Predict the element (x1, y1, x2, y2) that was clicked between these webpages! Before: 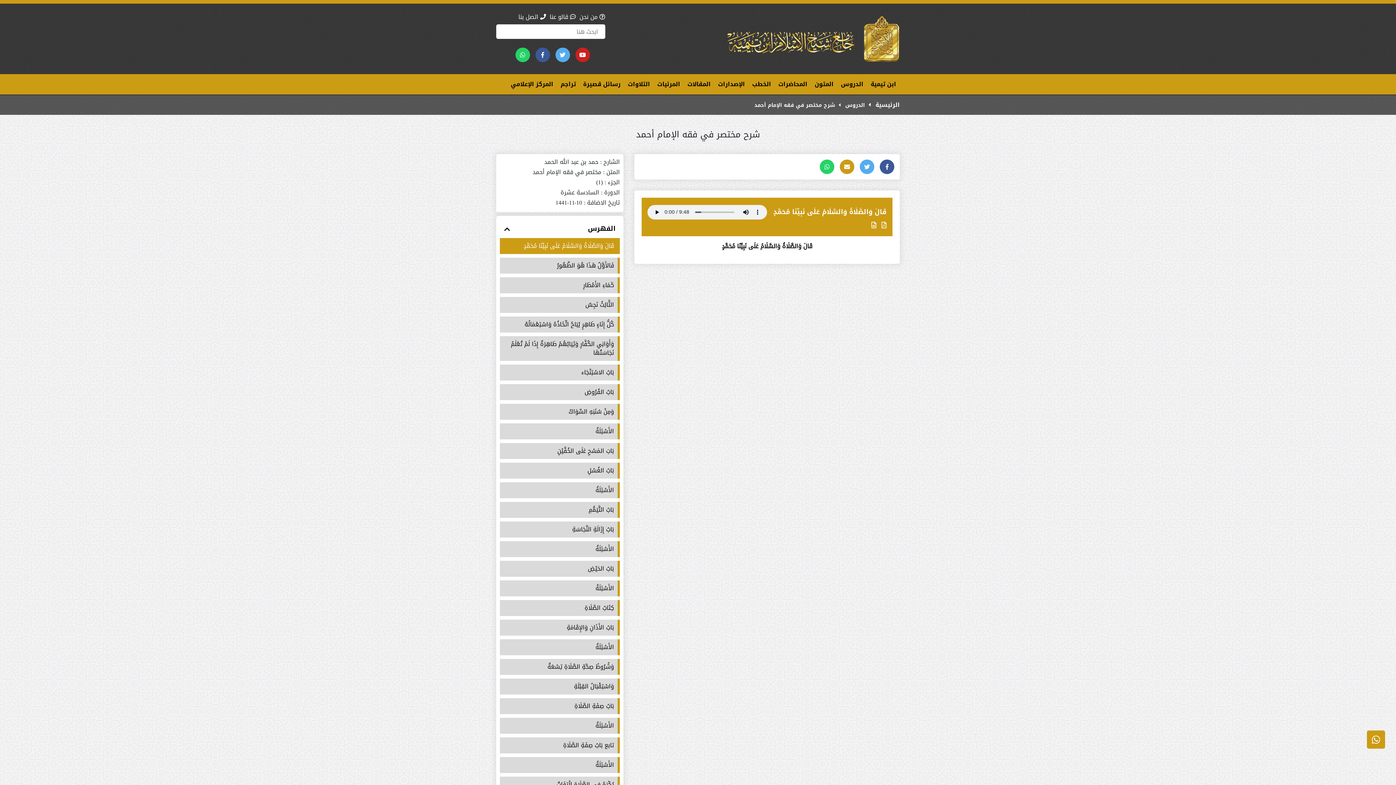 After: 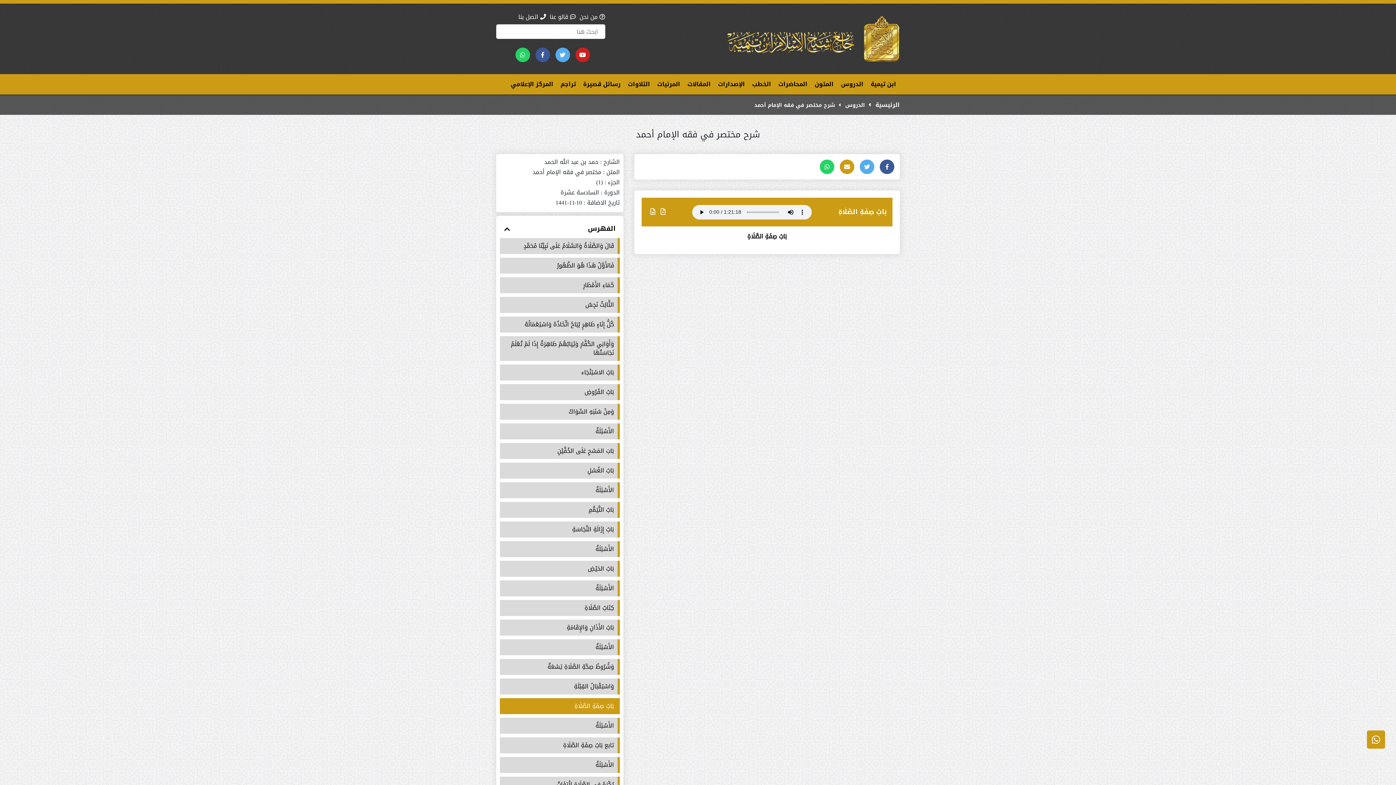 Action: bbox: (503, 702, 614, 710) label: بَابُ صِفَةِ الصَّلَاةِ